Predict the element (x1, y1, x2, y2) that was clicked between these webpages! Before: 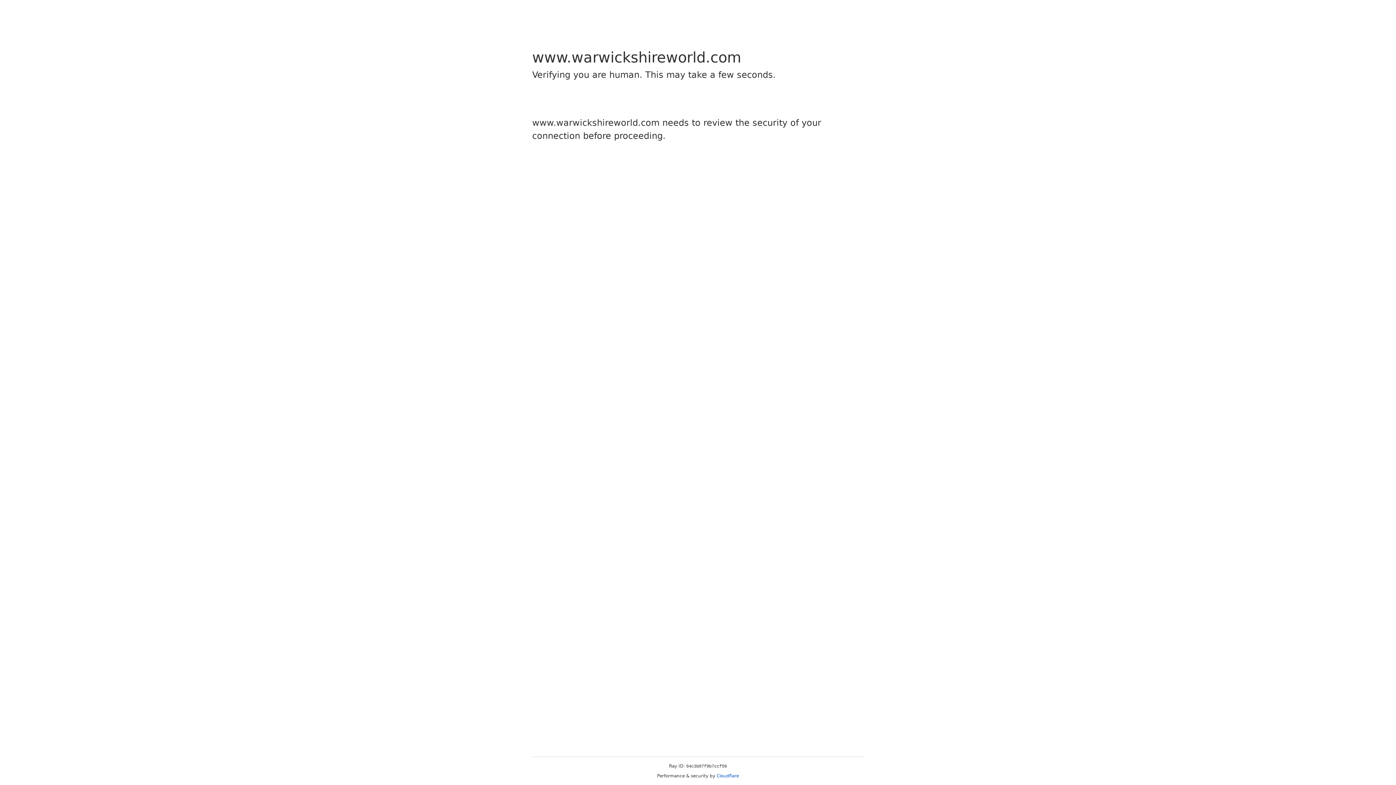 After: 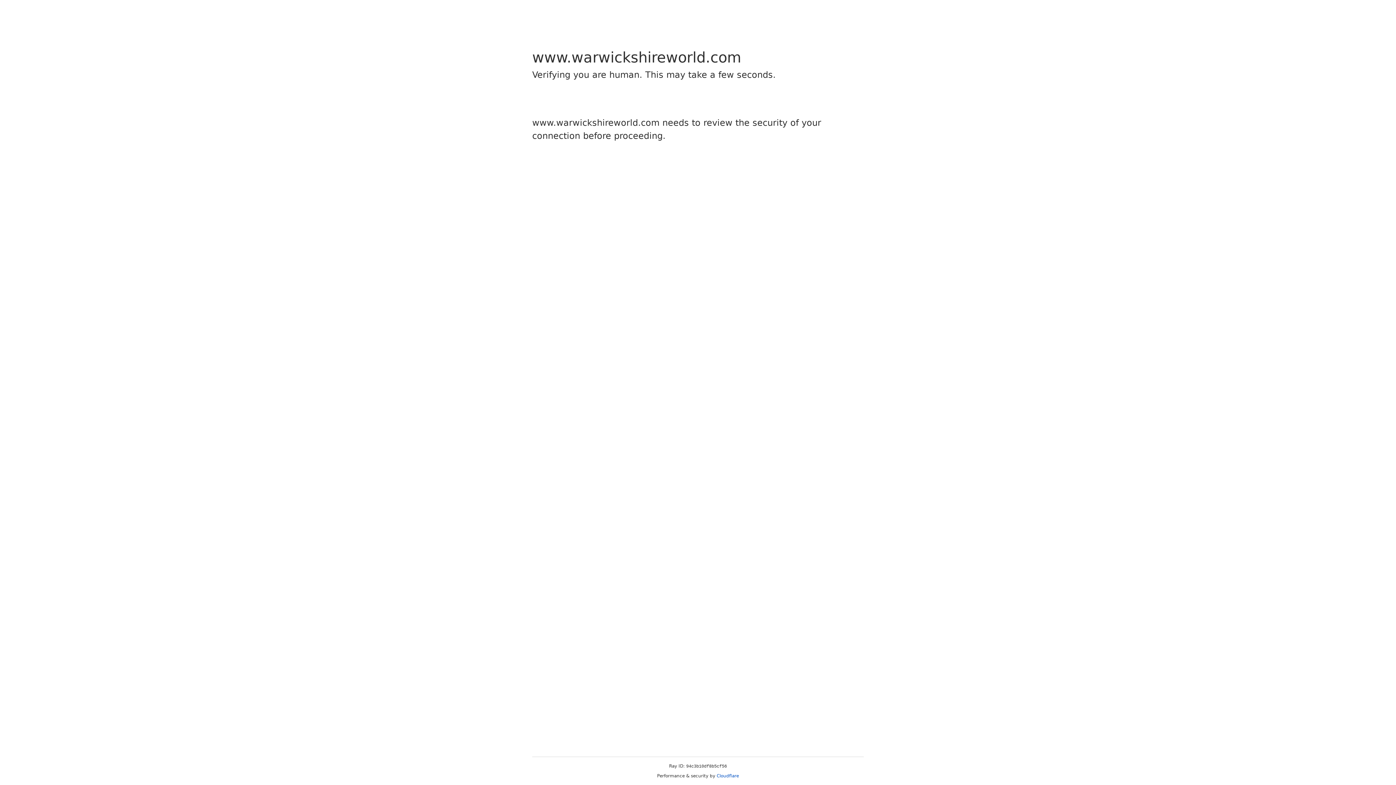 Action: bbox: (716, 773, 739, 778) label: Cloudflare